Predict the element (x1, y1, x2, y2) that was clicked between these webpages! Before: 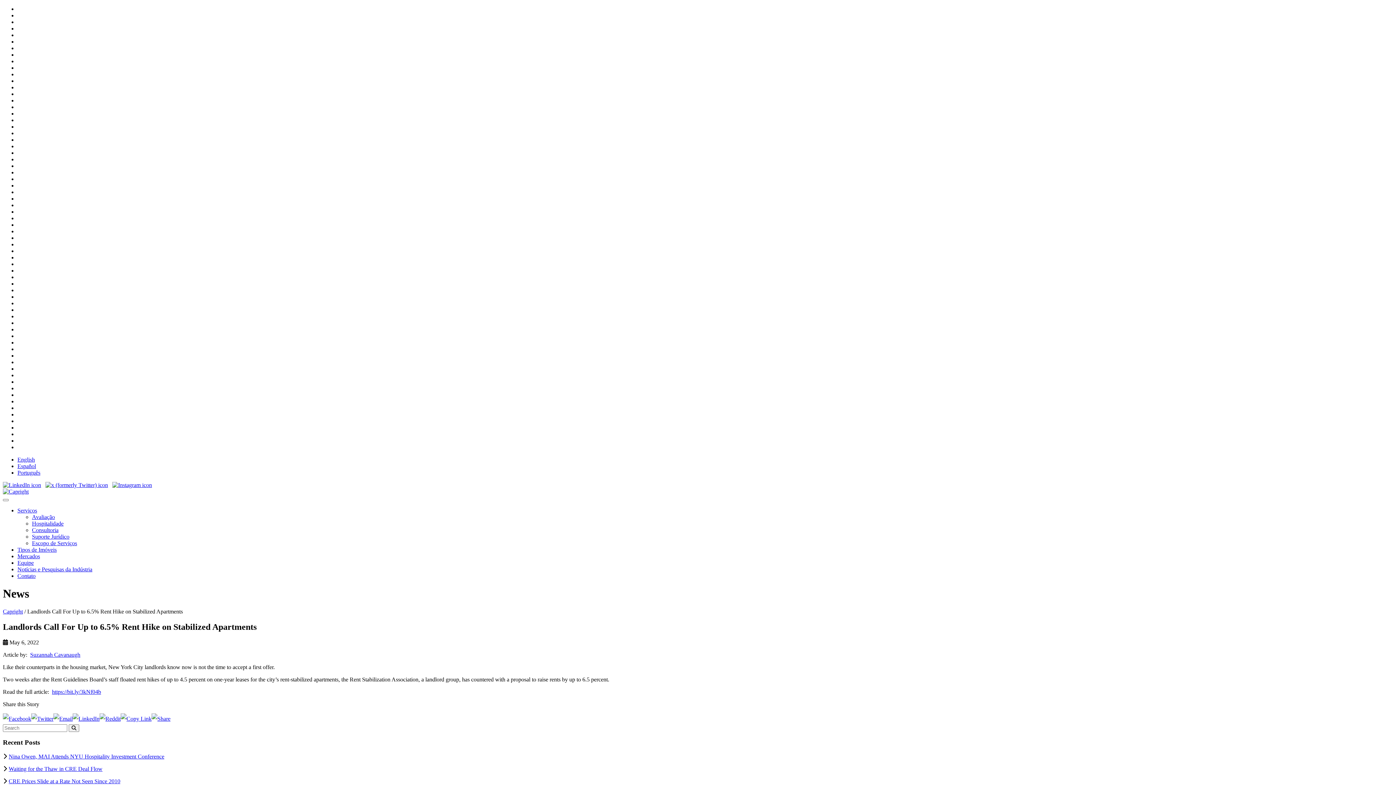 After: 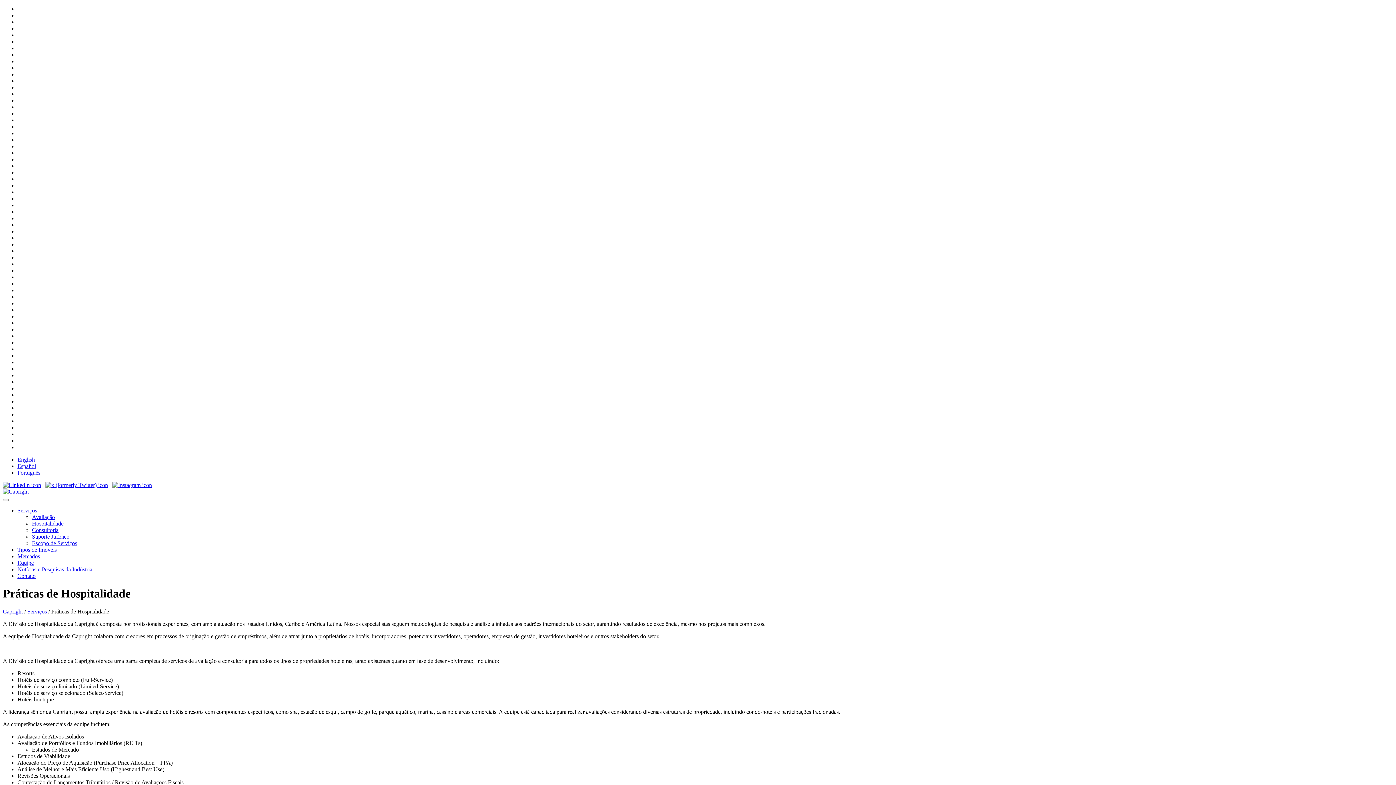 Action: bbox: (32, 520, 63, 526) label: Hospitalidade